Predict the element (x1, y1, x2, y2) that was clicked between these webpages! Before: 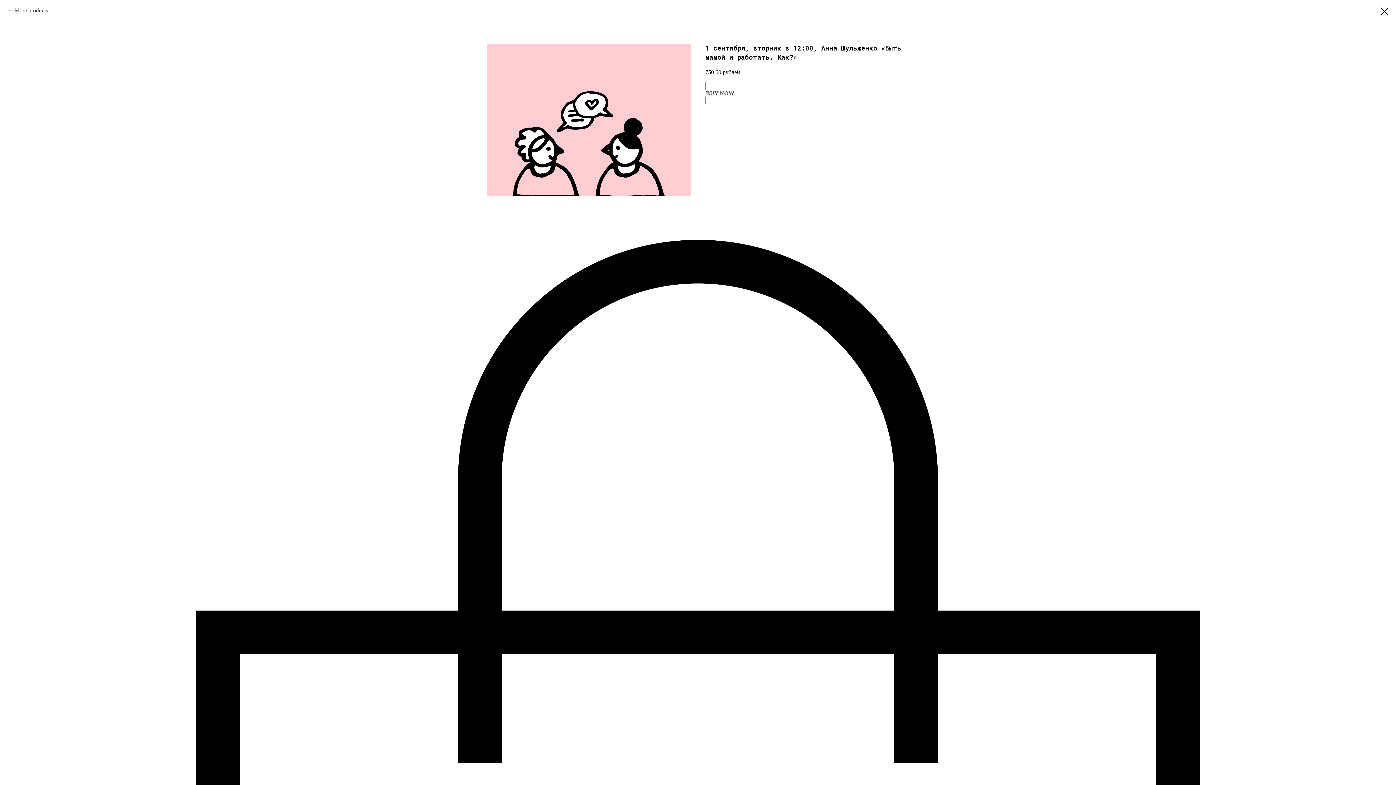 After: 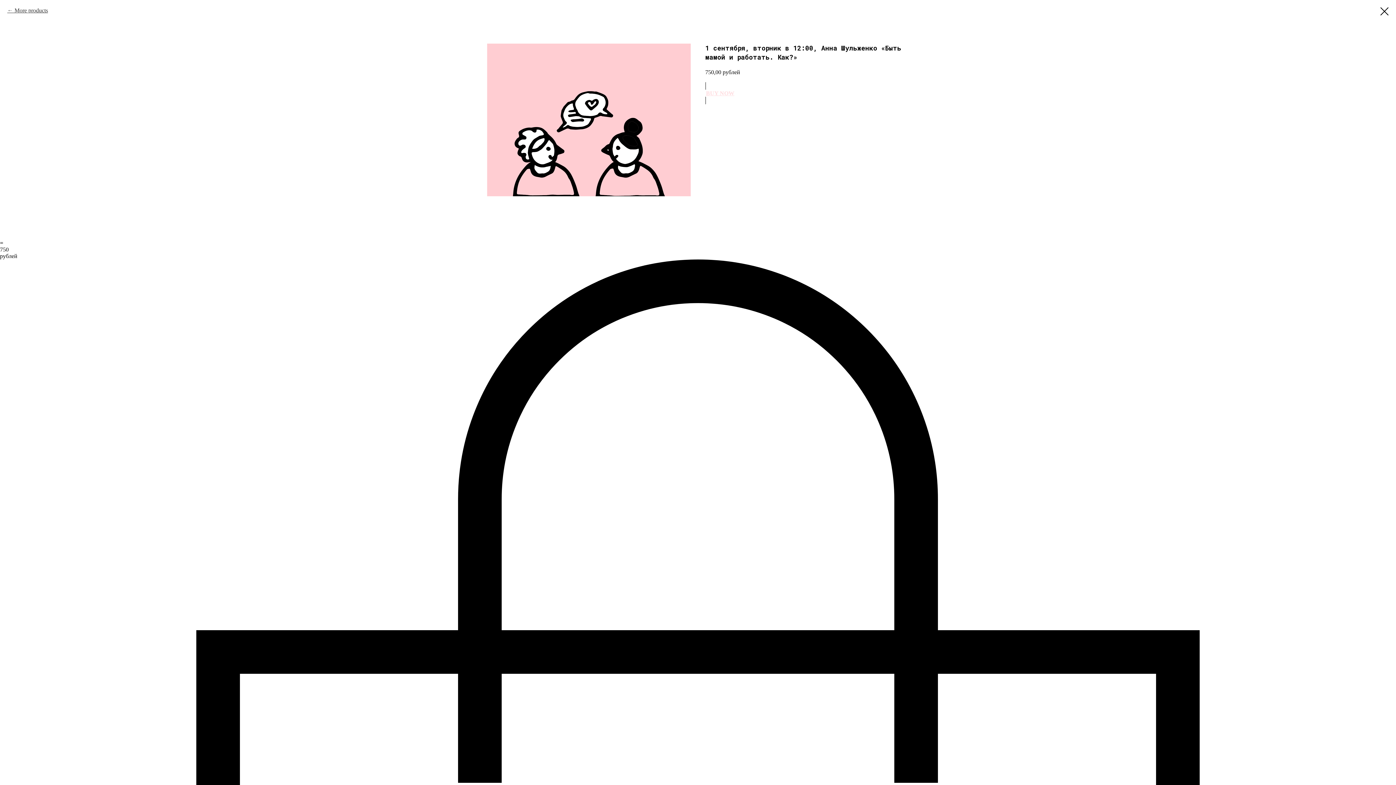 Action: bbox: (705, 82, 909, 104) label: BUY NOW